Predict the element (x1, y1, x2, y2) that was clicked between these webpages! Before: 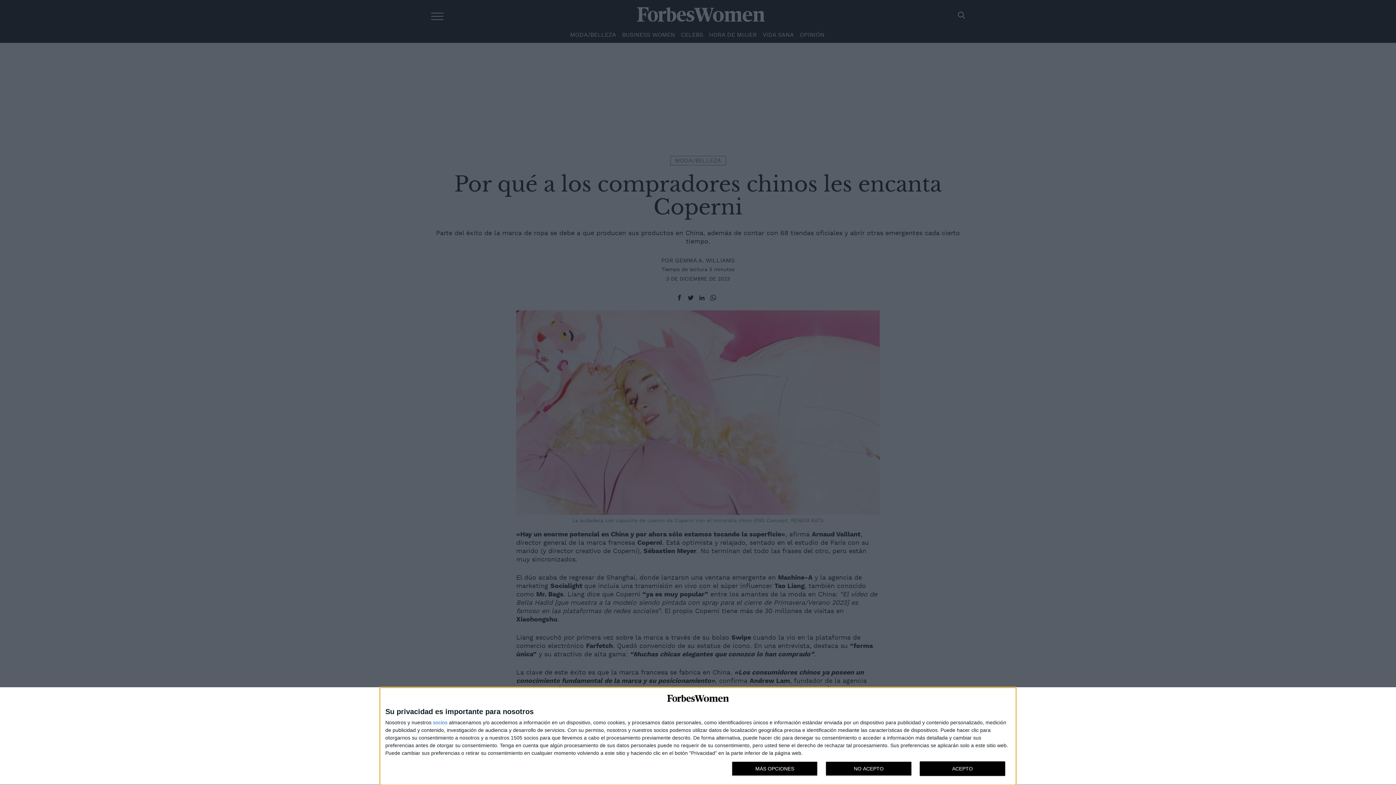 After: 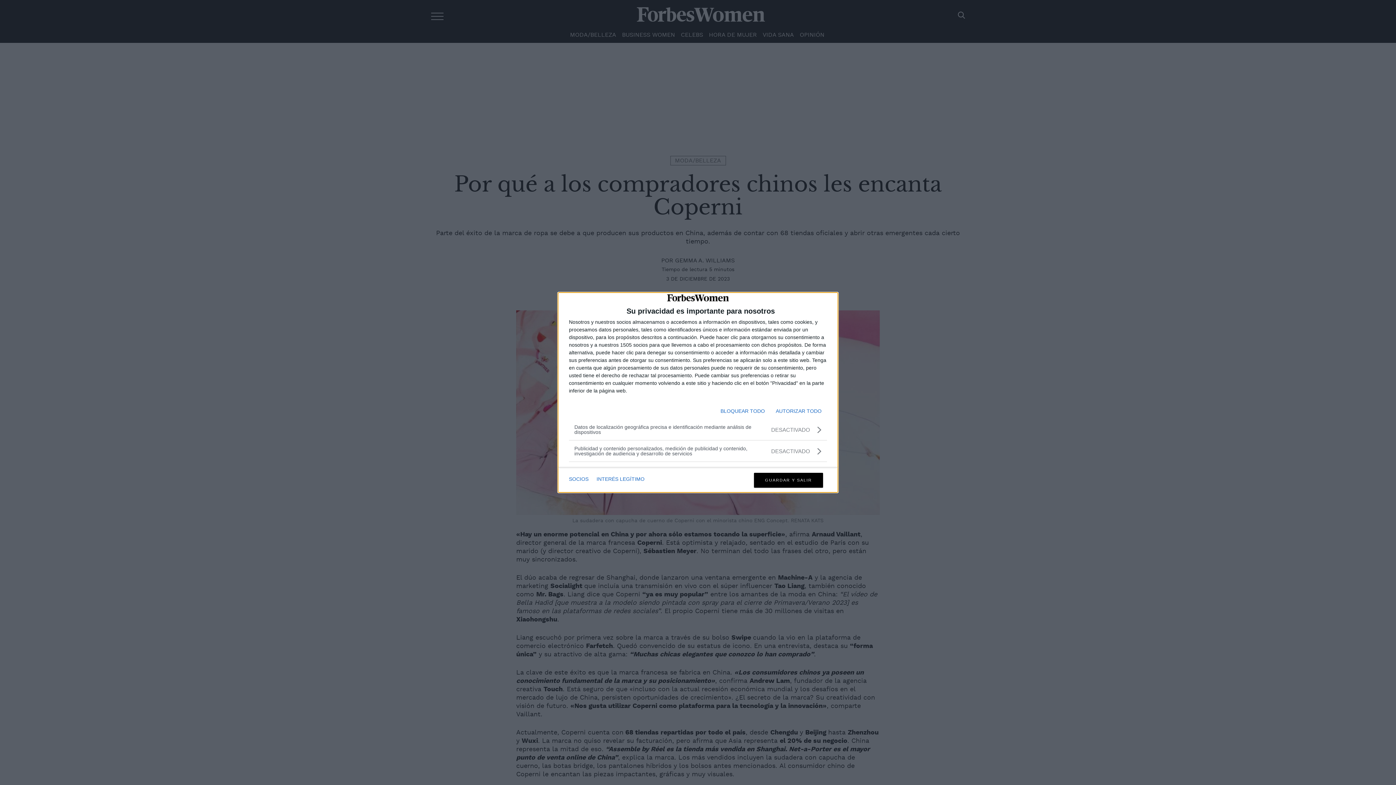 Action: bbox: (732, 761, 817, 776) label: MÁS OPCIONES